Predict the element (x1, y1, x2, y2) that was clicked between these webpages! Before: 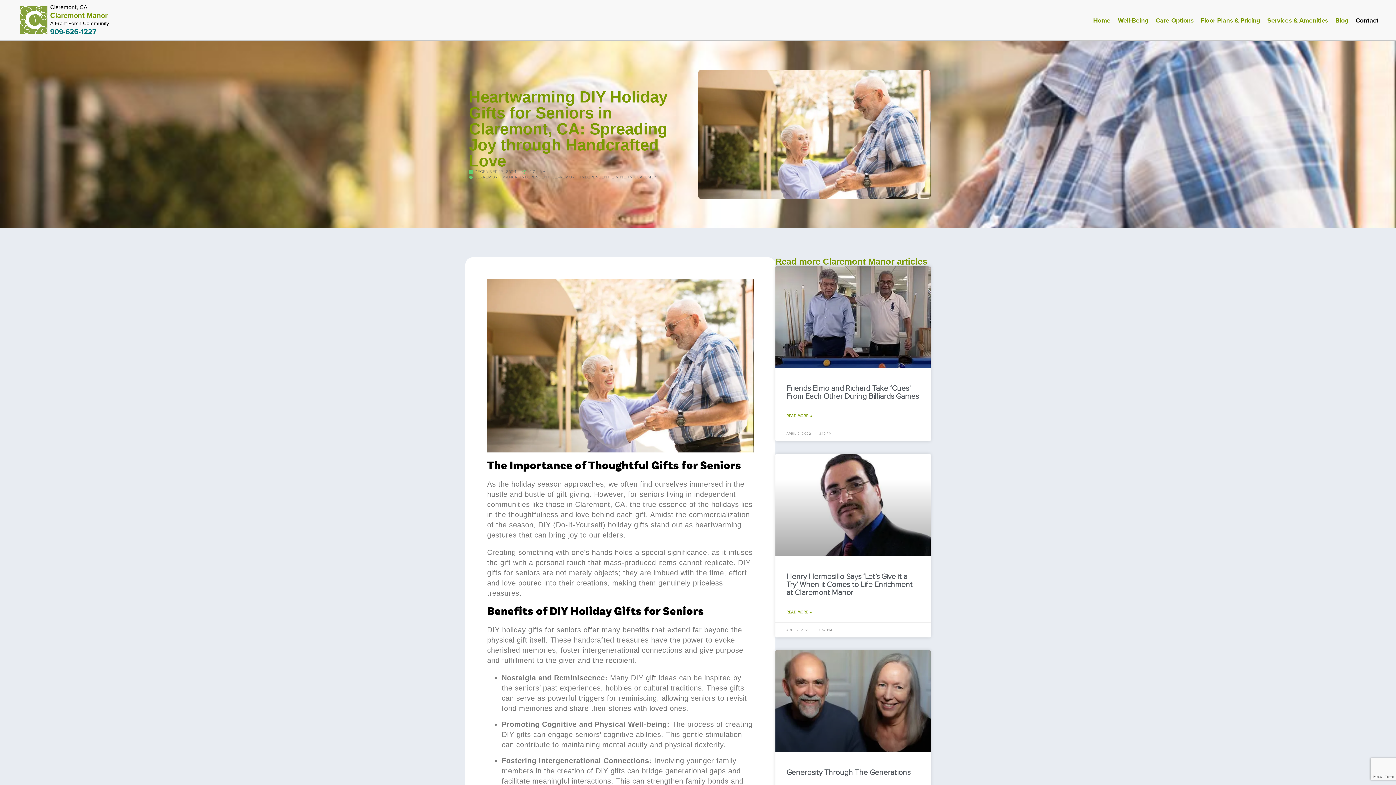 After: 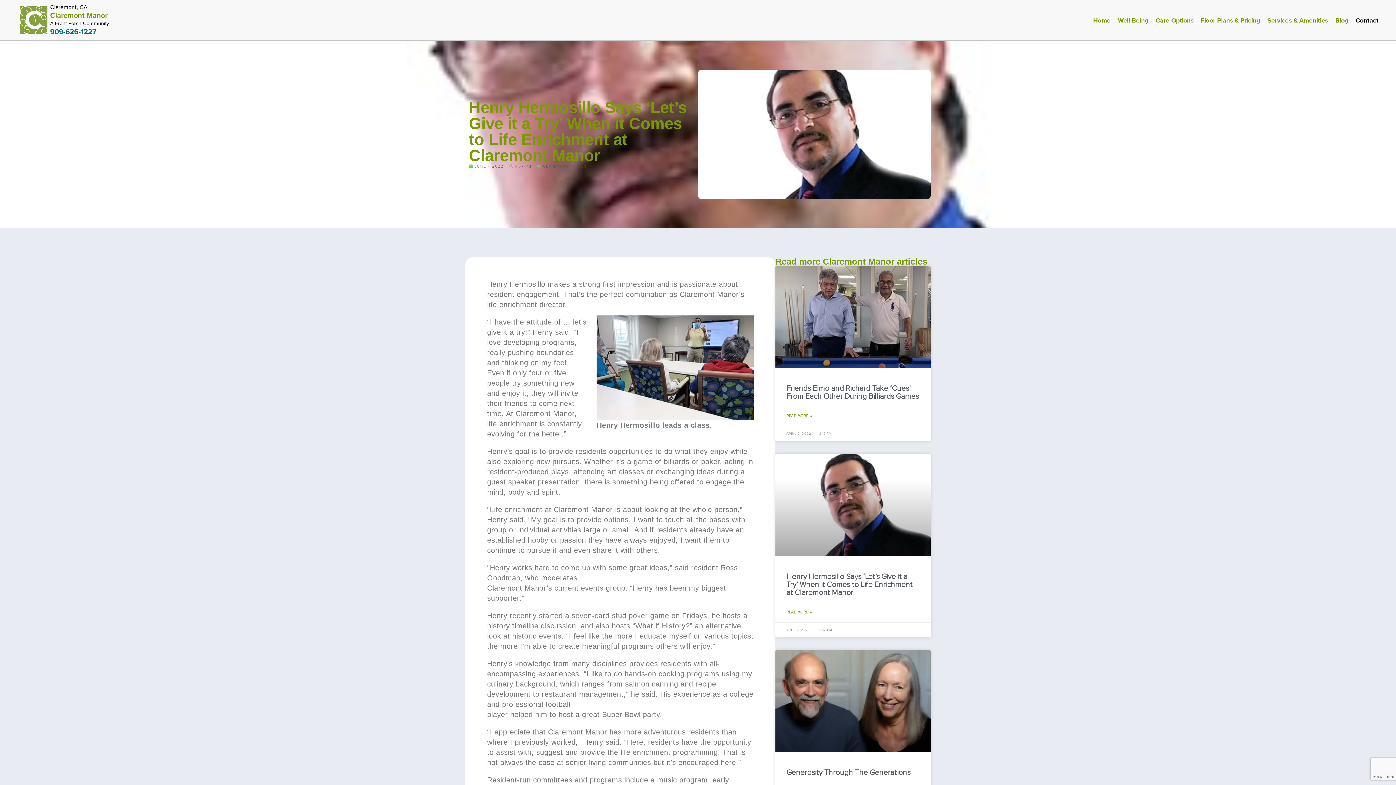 Action: label: Read more about Henry Hermosillo Says ‘Let’s Give it a Try’ When it  Comes to Life Enrichment at Claremont Manor bbox: (786, 609, 812, 615)